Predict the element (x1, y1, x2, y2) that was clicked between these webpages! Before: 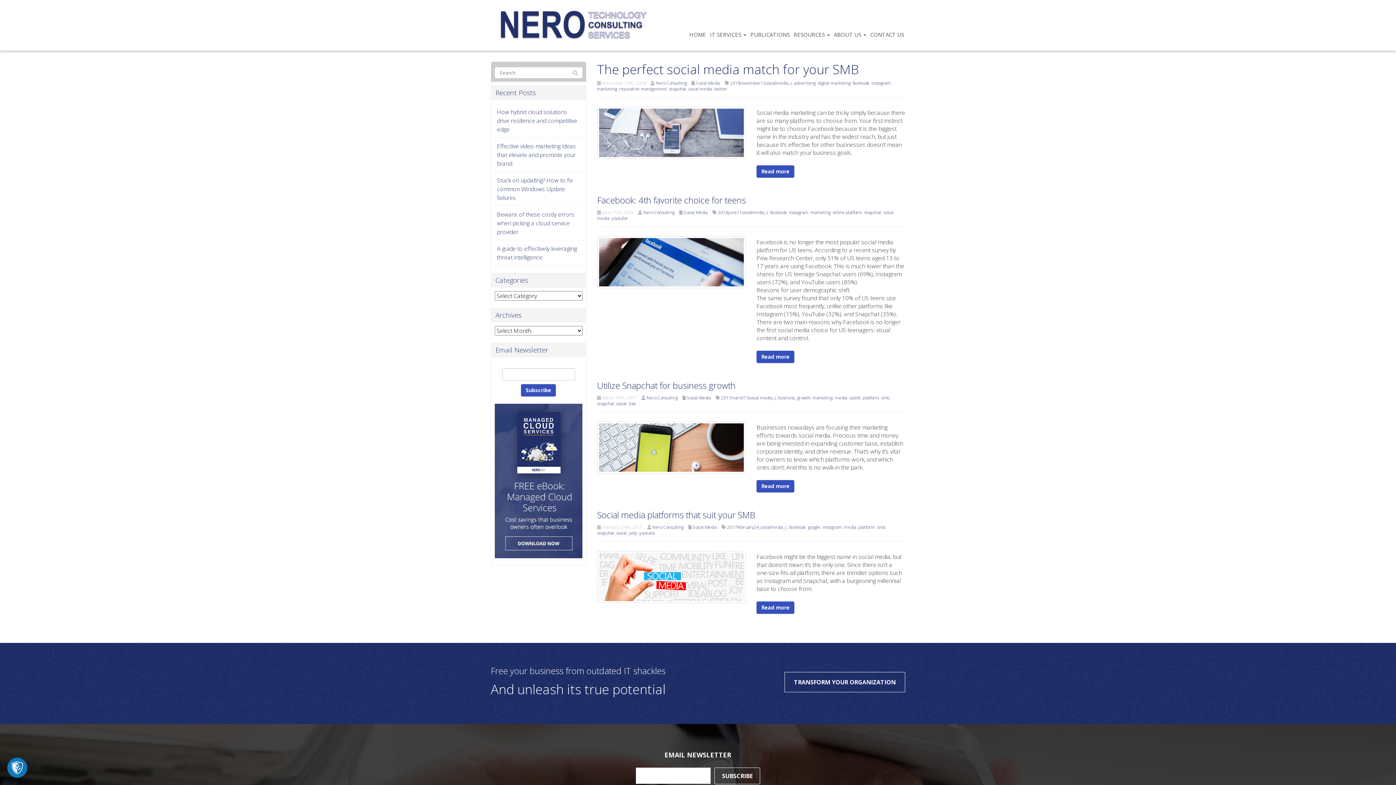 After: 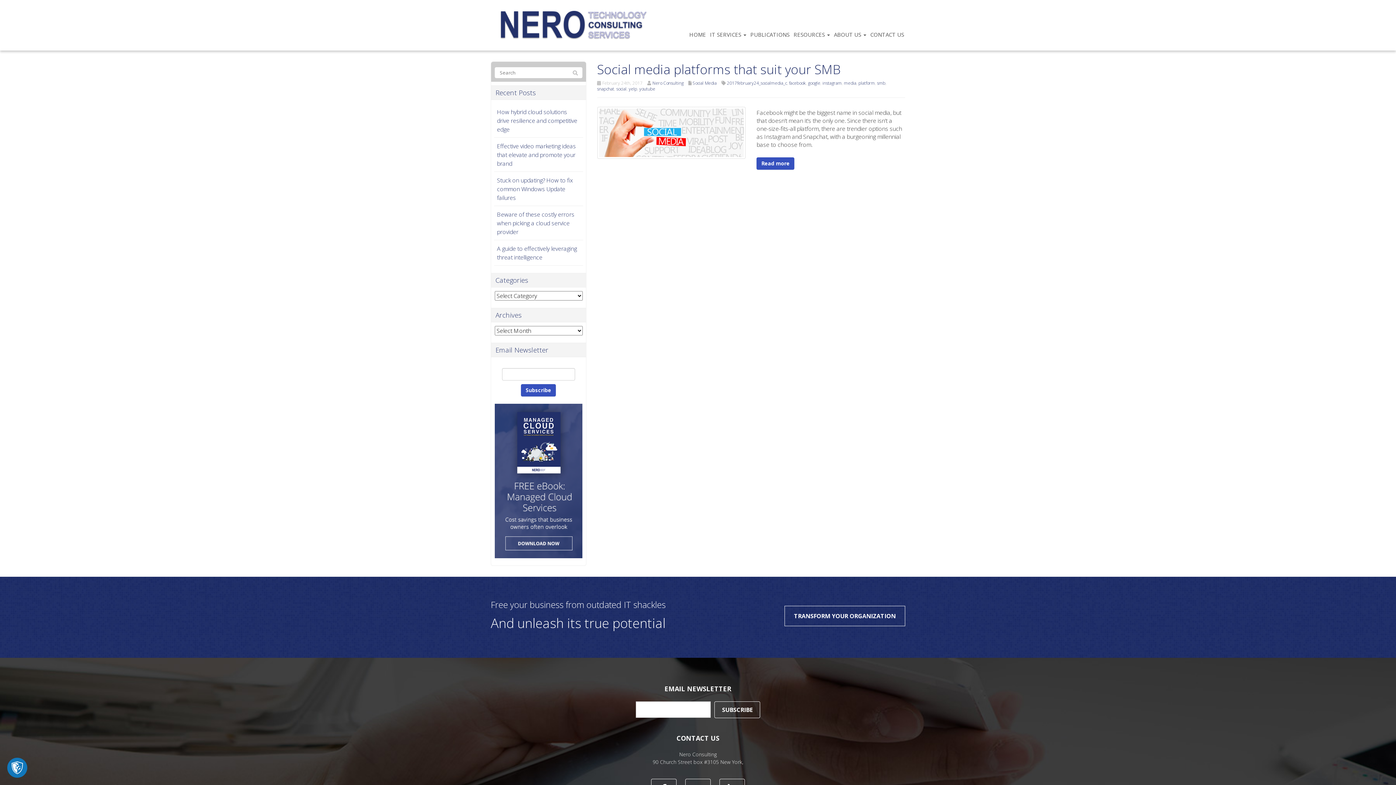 Action: label: yelp bbox: (628, 530, 637, 536)